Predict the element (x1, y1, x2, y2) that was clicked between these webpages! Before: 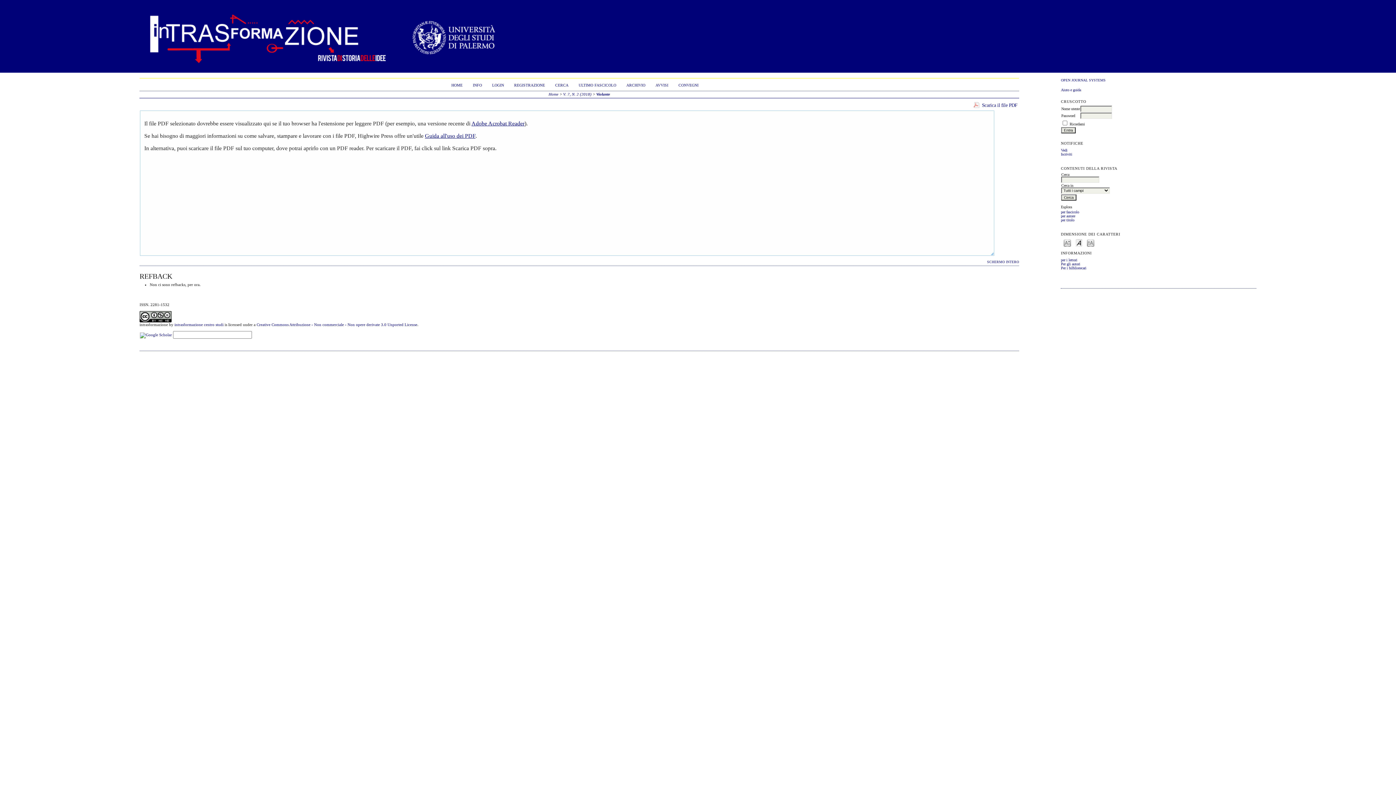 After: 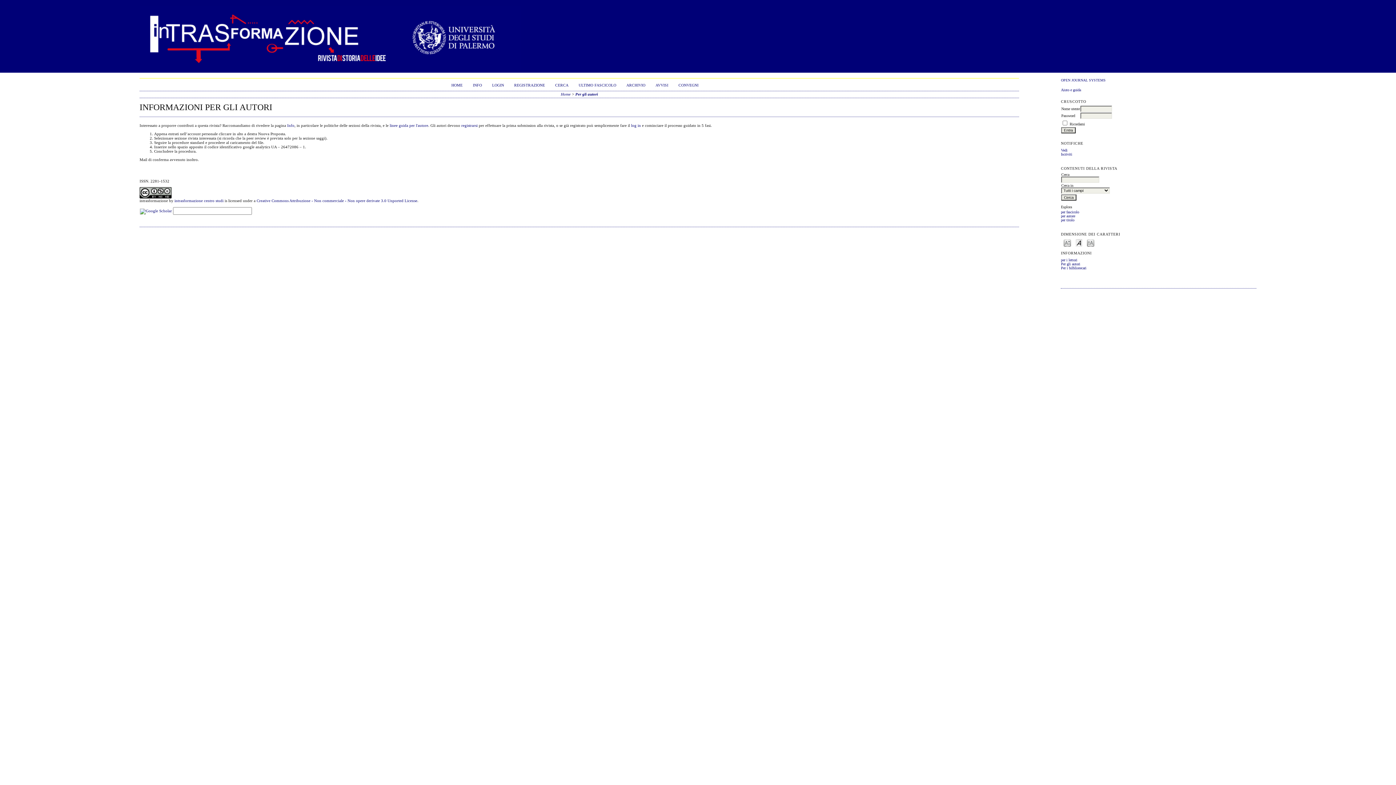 Action: label: Per gli autori bbox: (1061, 262, 1080, 266)